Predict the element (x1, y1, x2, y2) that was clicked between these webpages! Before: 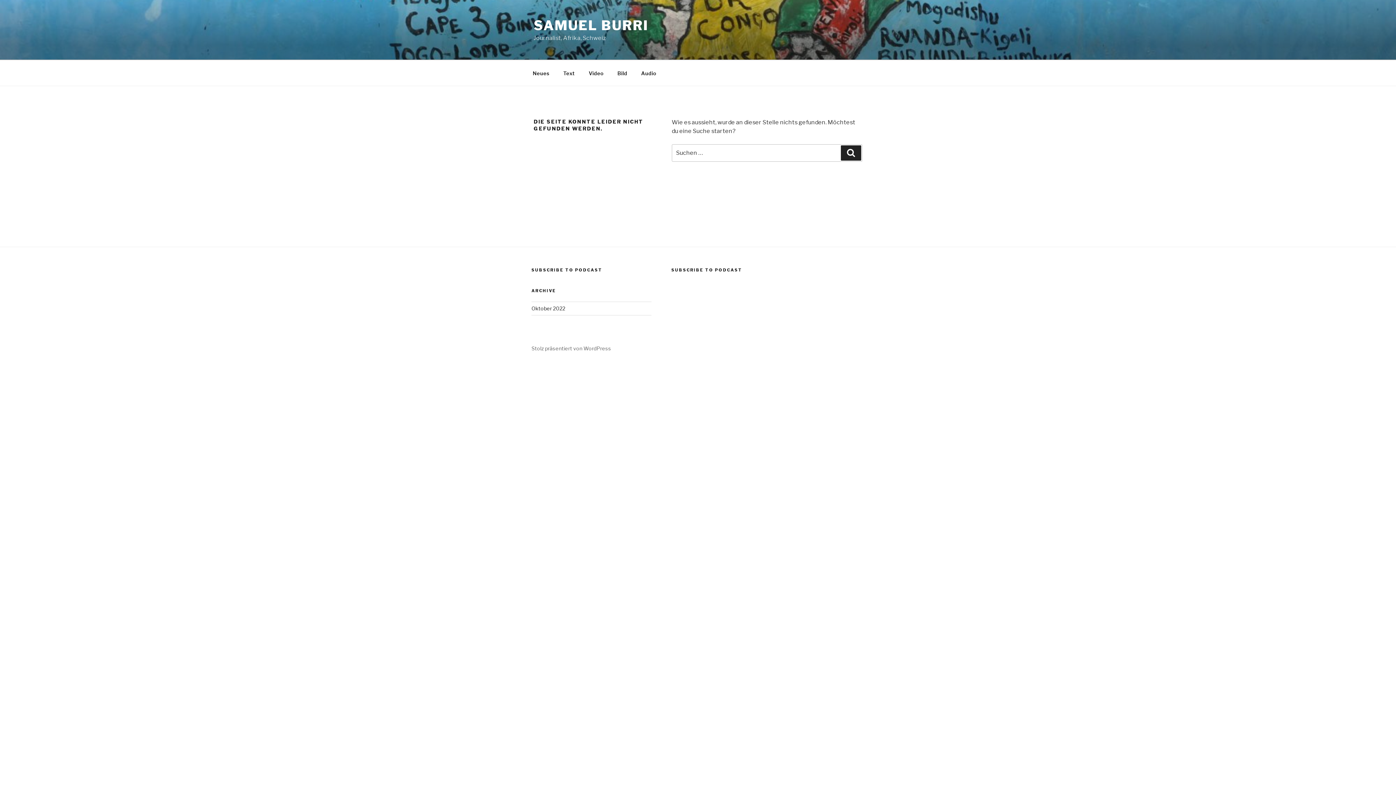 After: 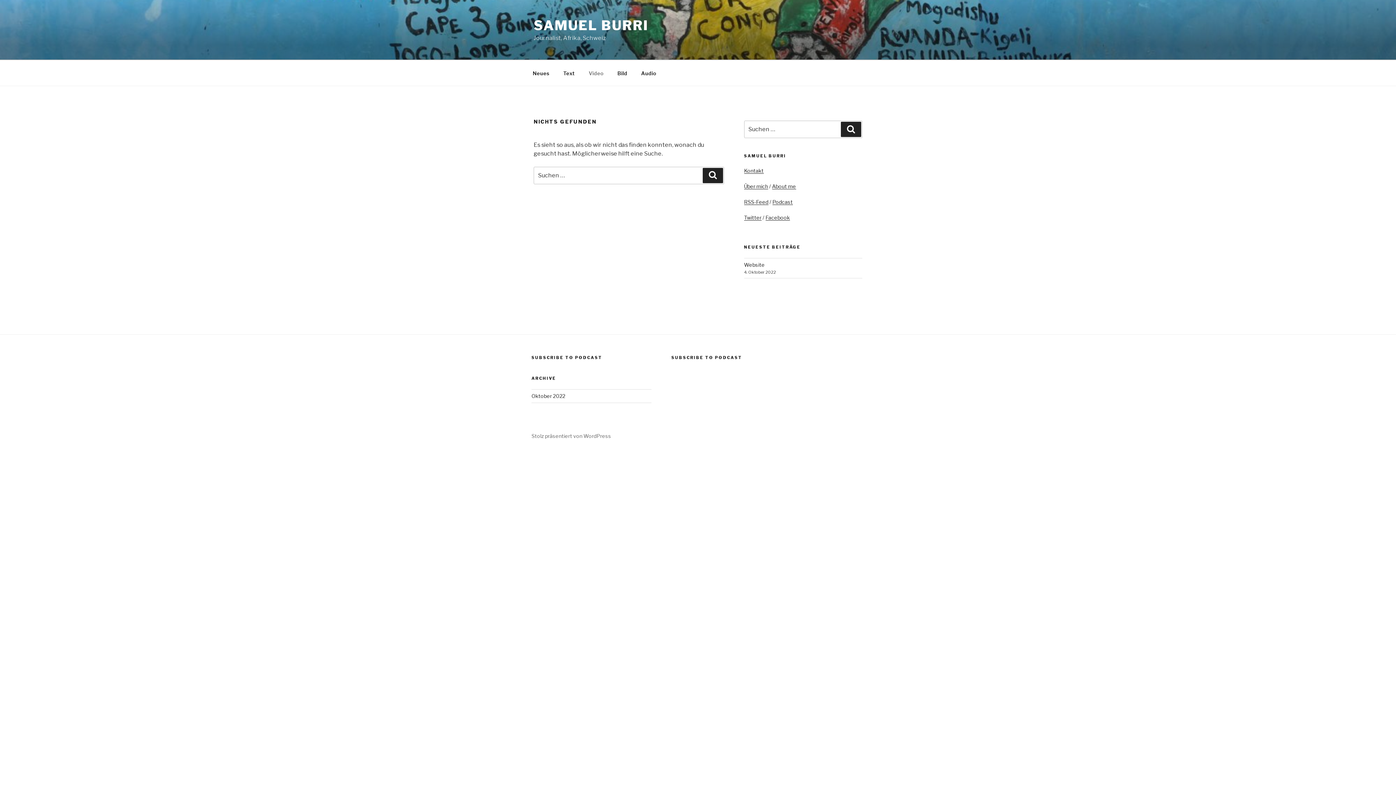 Action: label: Video bbox: (582, 64, 610, 82)